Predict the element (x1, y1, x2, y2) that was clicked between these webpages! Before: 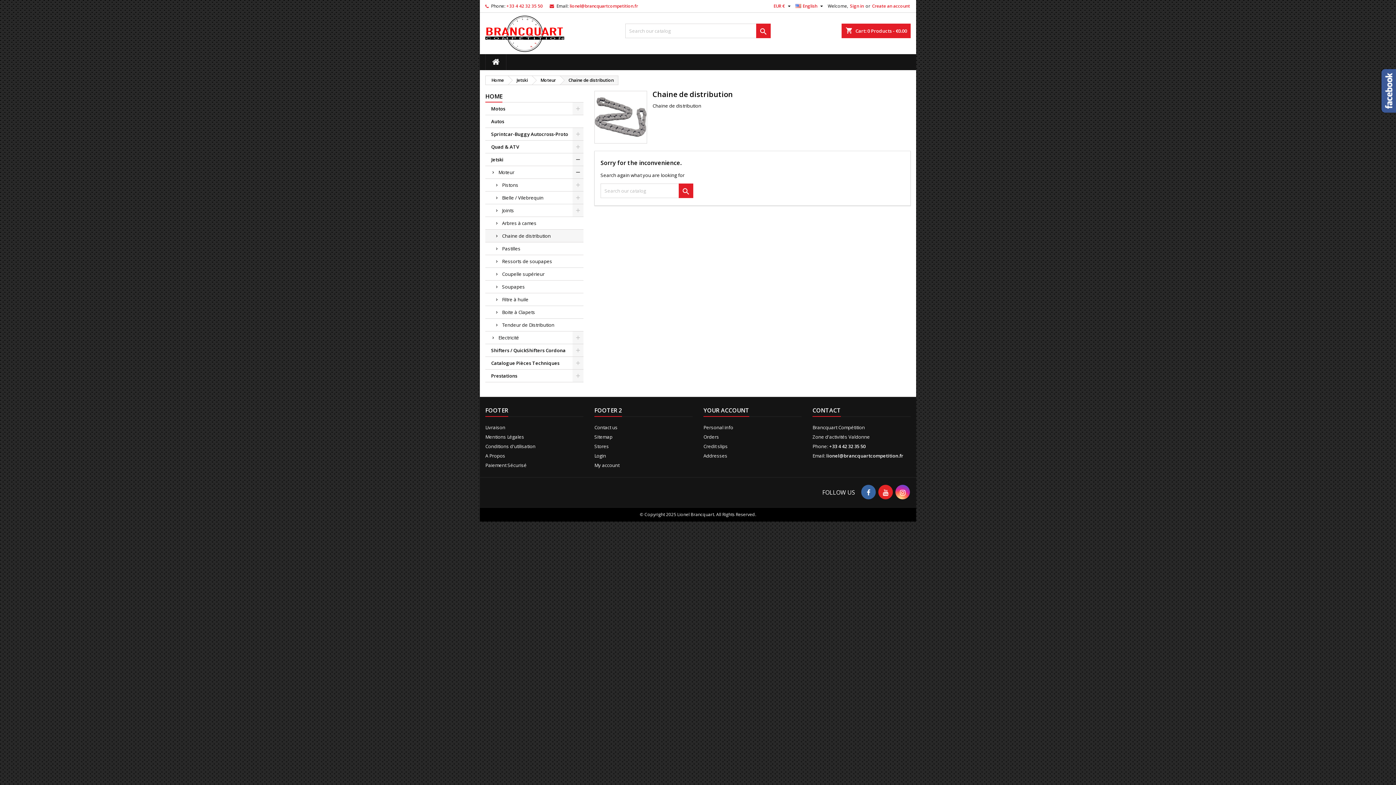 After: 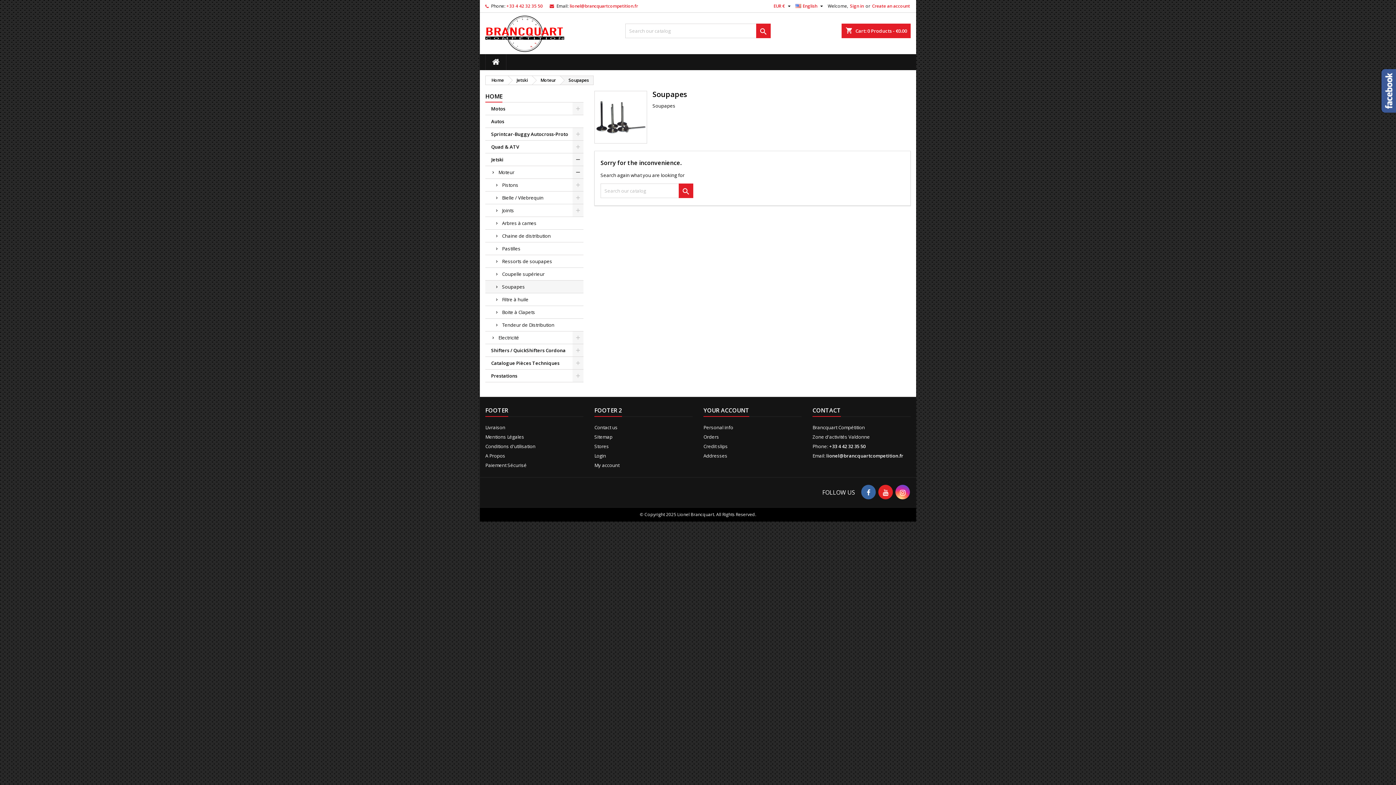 Action: bbox: (485, 280, 583, 293) label: Soupapes